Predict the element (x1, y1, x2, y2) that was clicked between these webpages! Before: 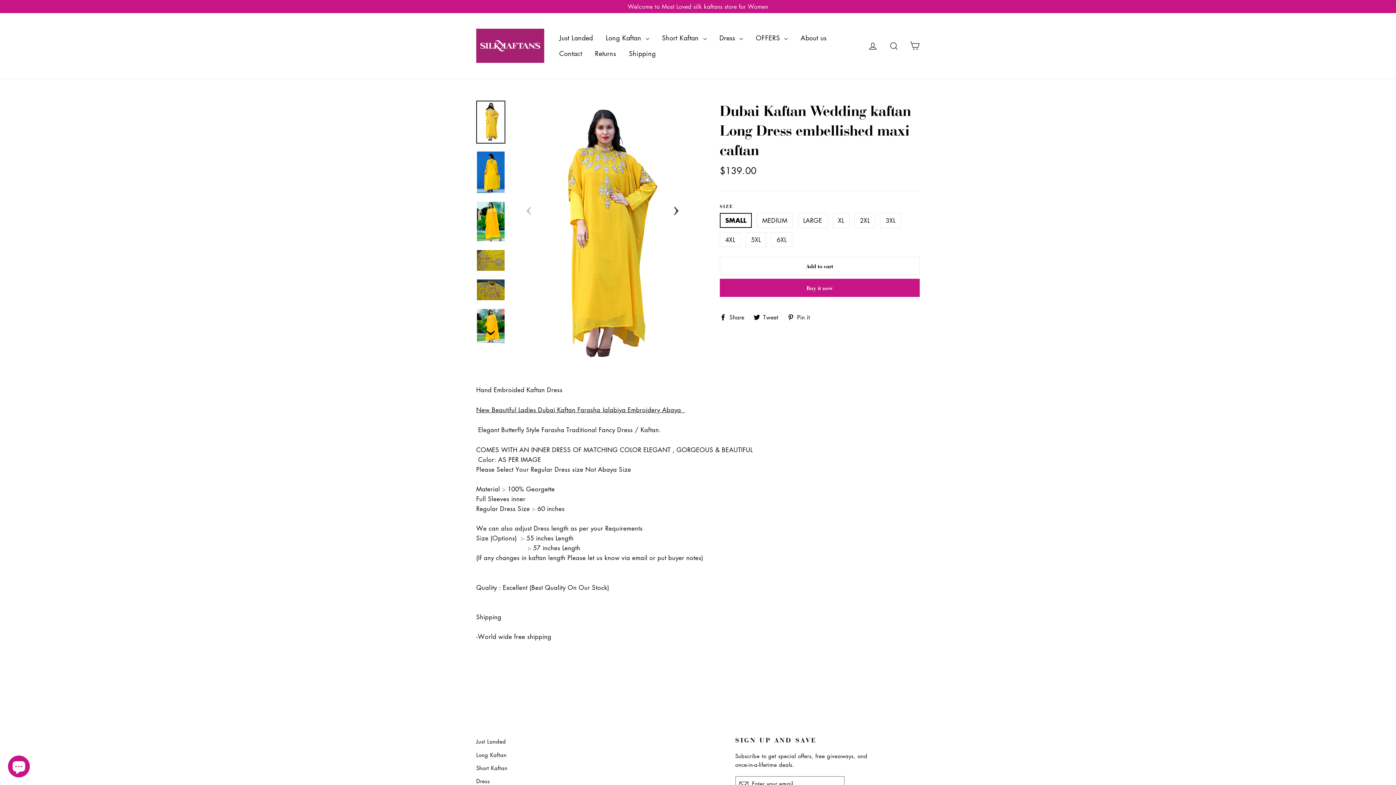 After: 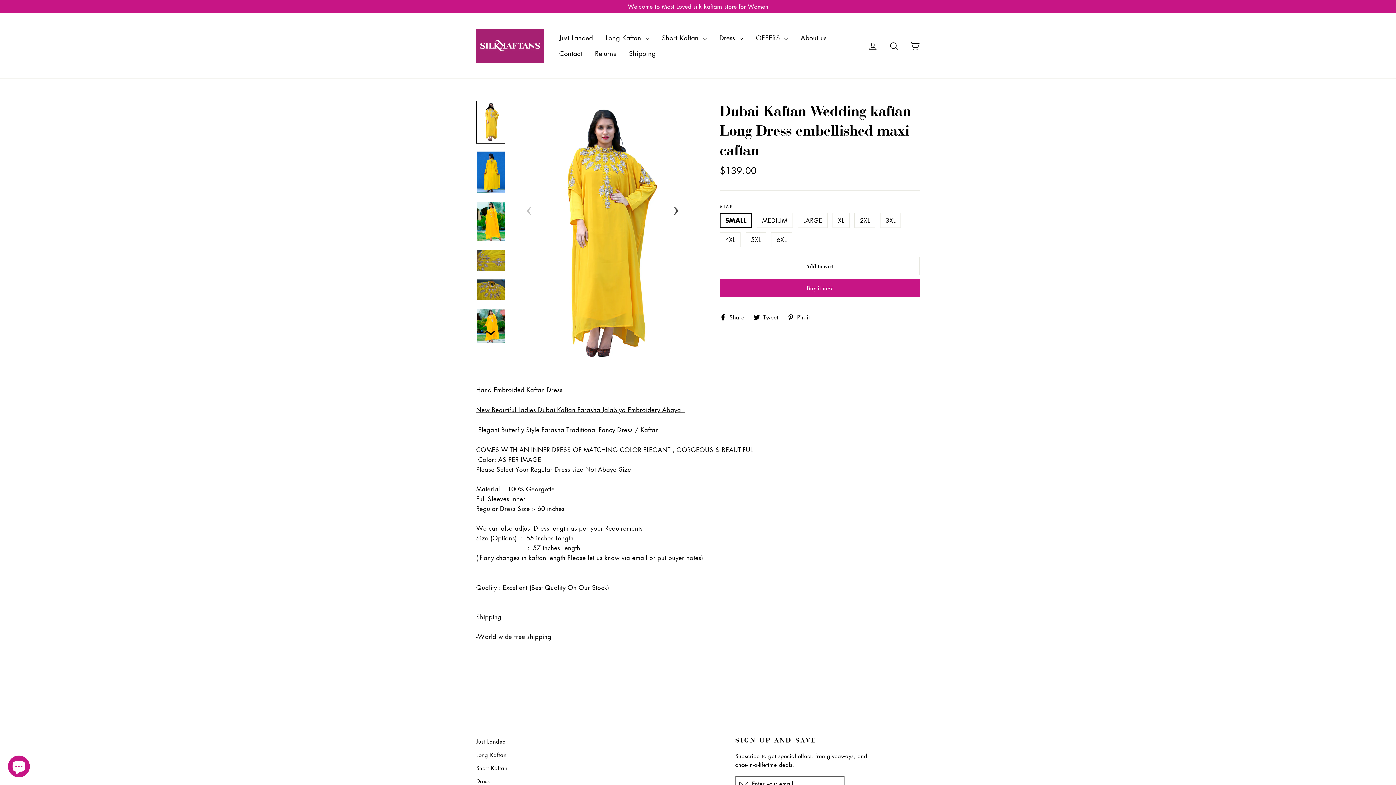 Action: label:  Pin it
Pin on Pinterest bbox: (787, 313, 815, 319)